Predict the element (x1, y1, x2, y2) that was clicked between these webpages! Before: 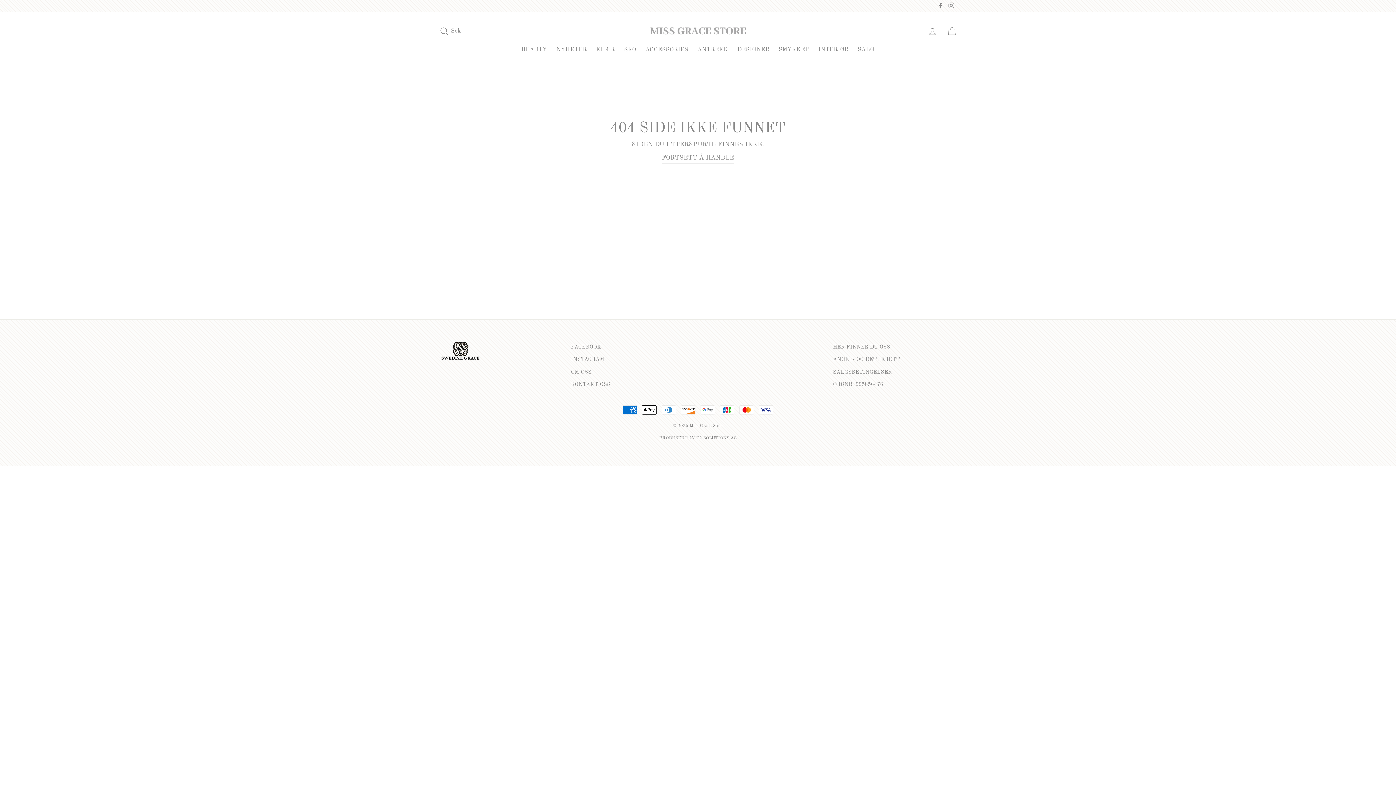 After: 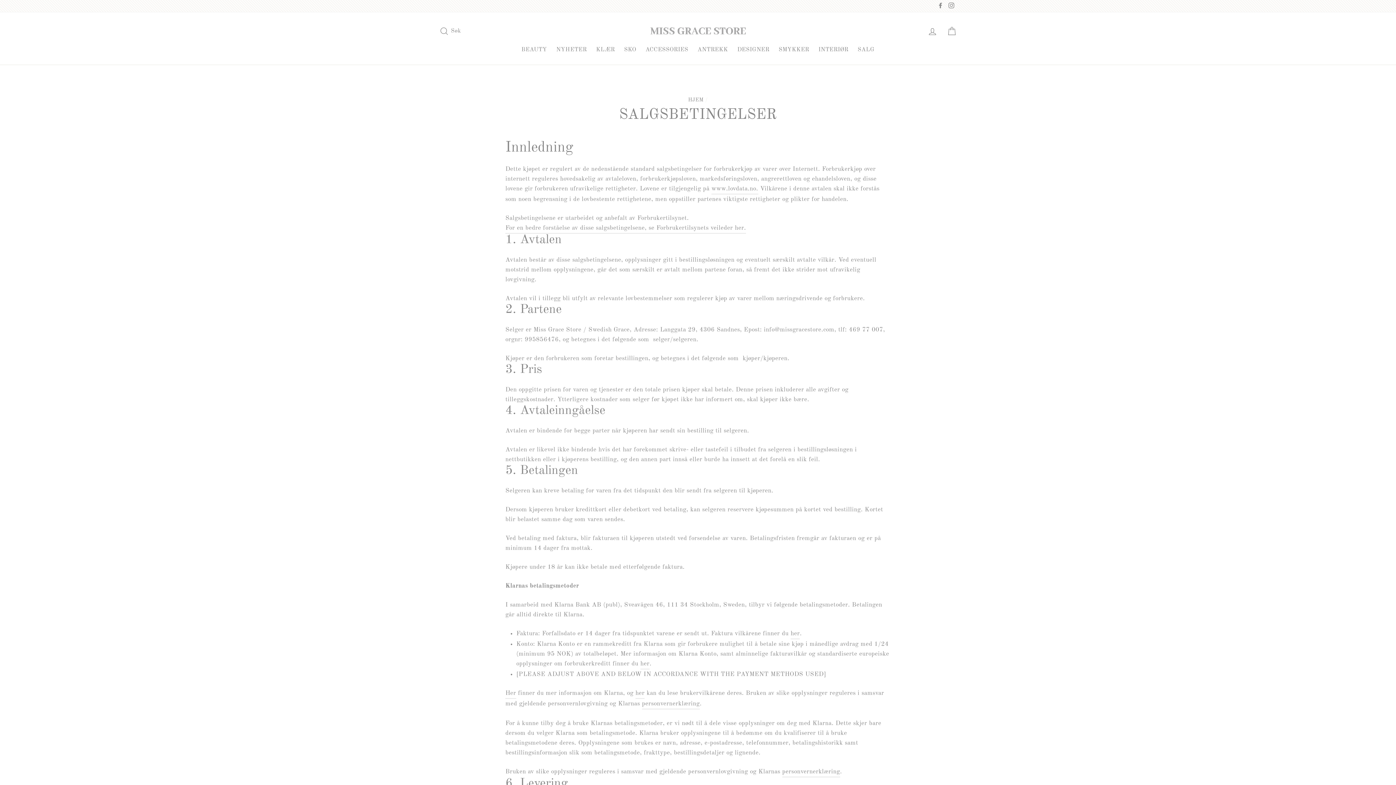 Action: bbox: (833, 366, 892, 378) label: SALGSBETINGELSER